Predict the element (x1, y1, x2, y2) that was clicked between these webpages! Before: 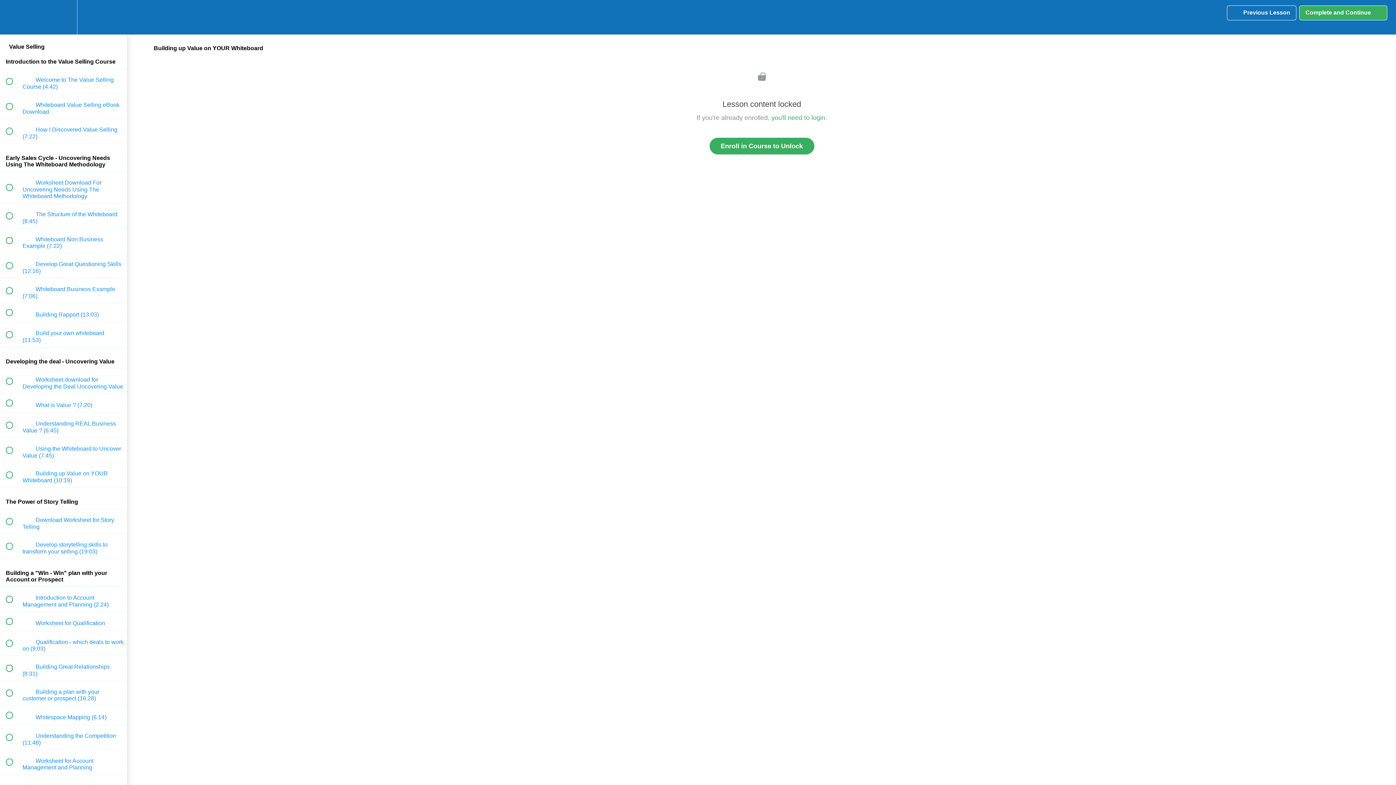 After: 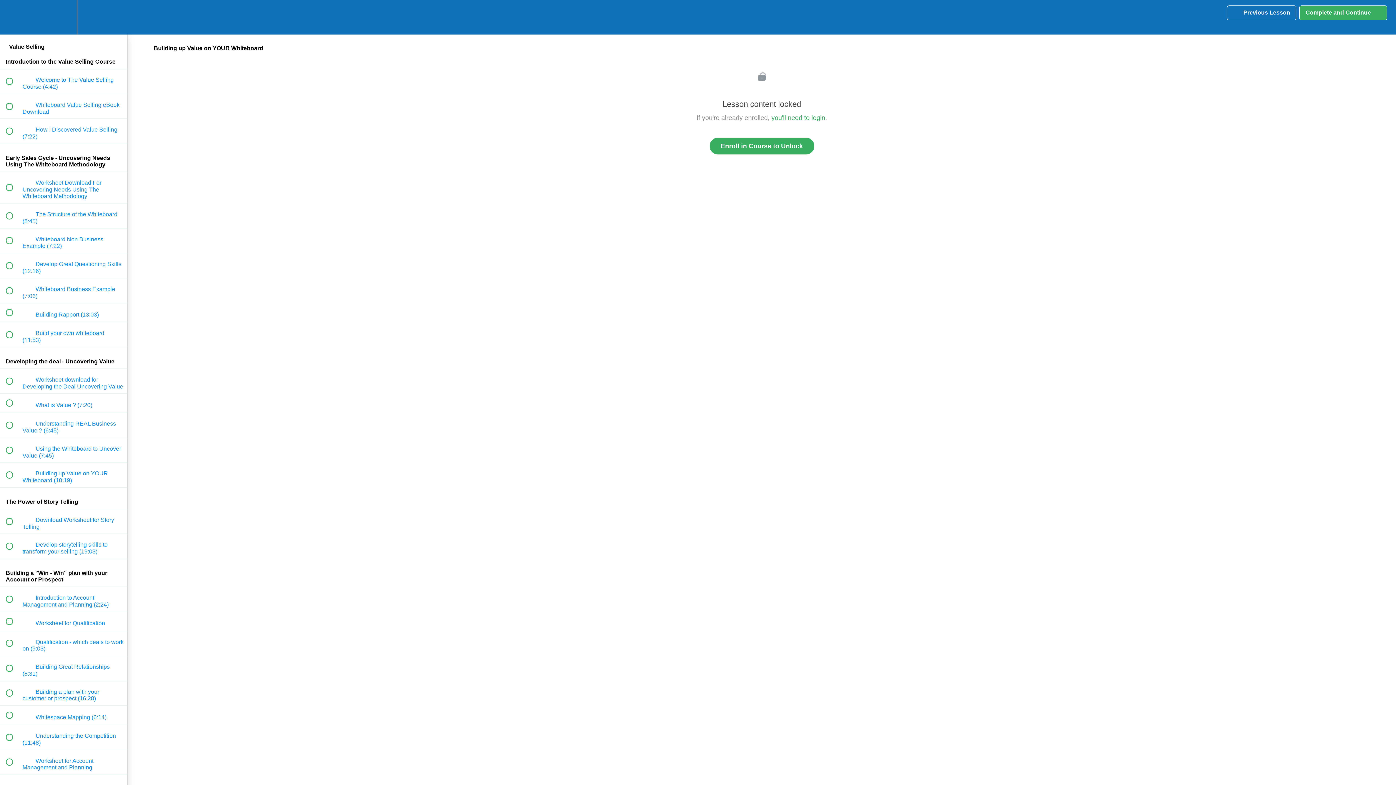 Action: bbox: (1299, 5, 1387, 20) label: Complete and Continue
 